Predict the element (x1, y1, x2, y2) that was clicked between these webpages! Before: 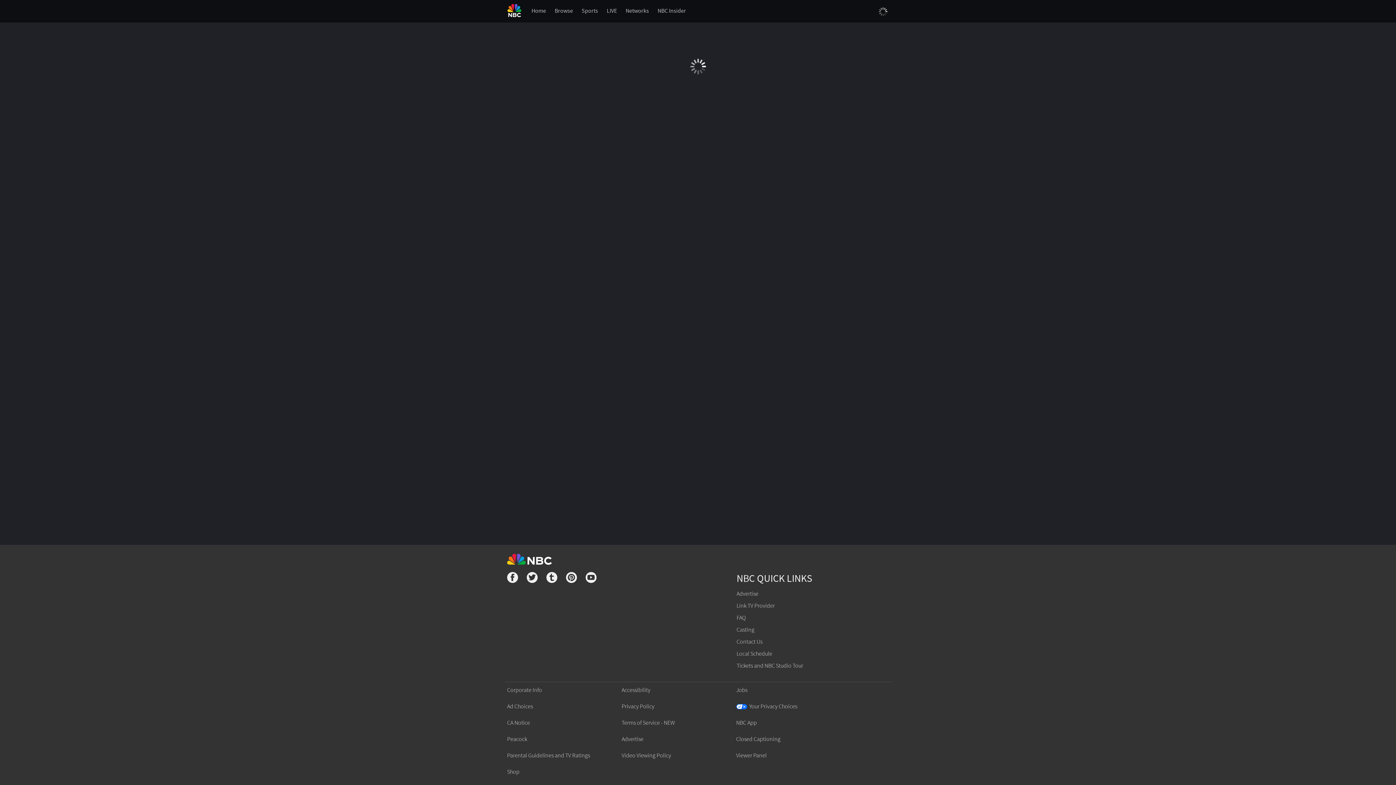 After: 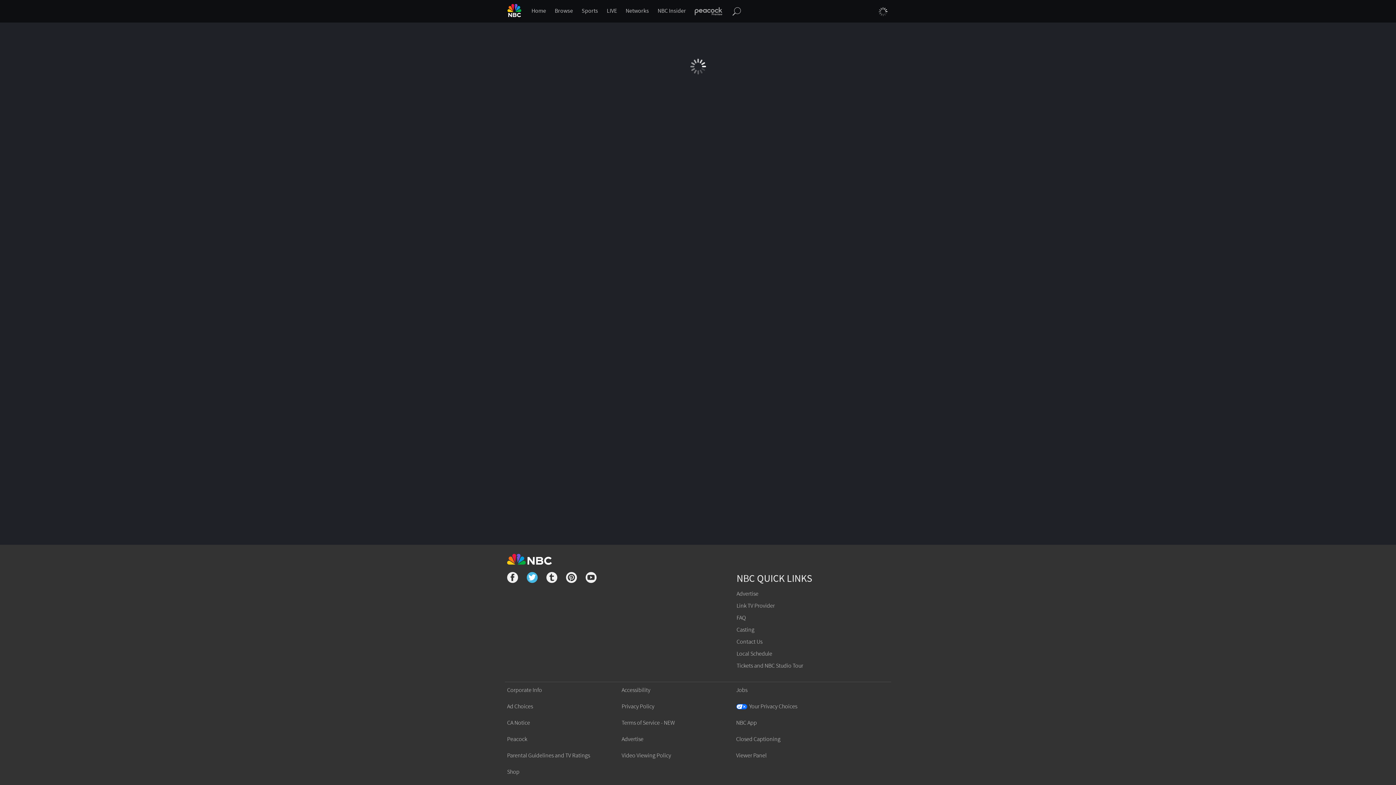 Action: bbox: (526, 572, 537, 585)